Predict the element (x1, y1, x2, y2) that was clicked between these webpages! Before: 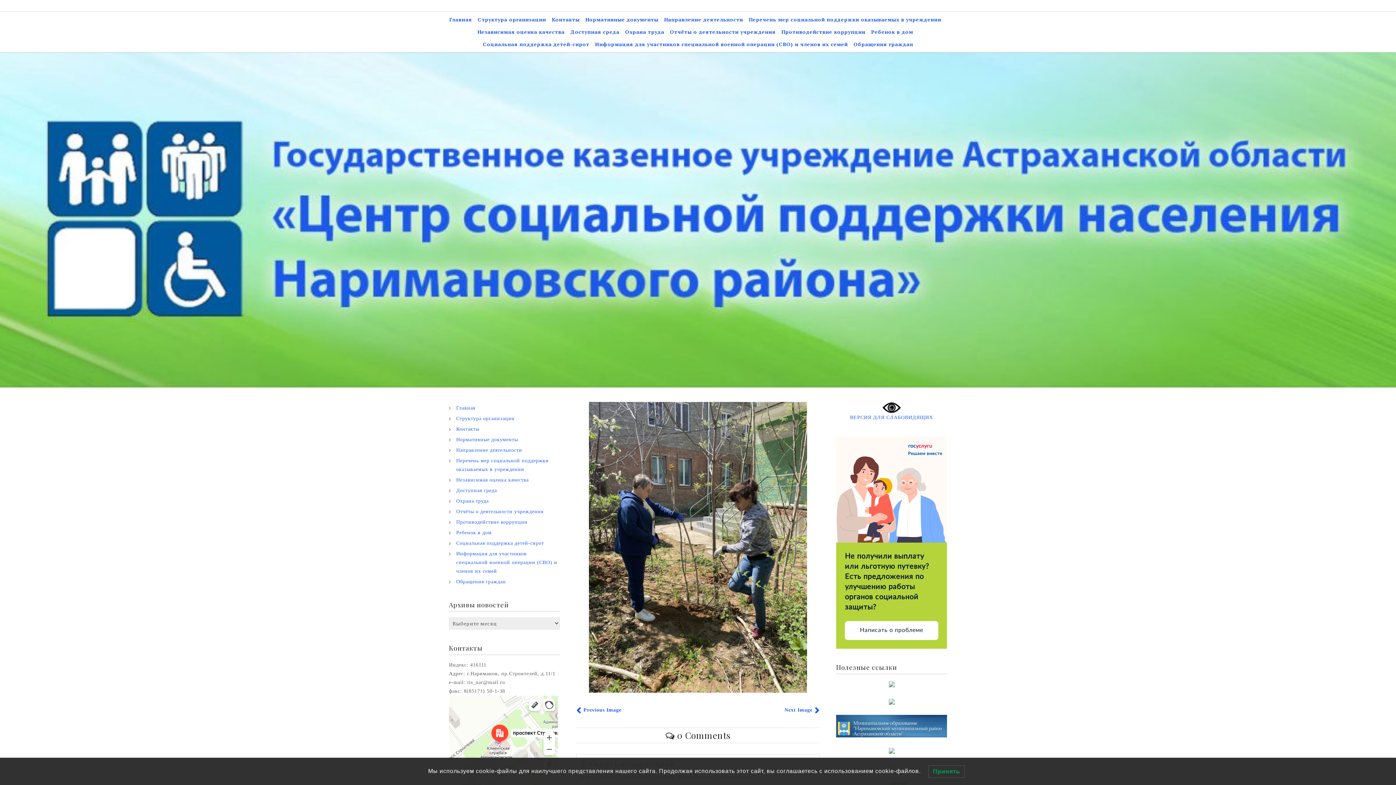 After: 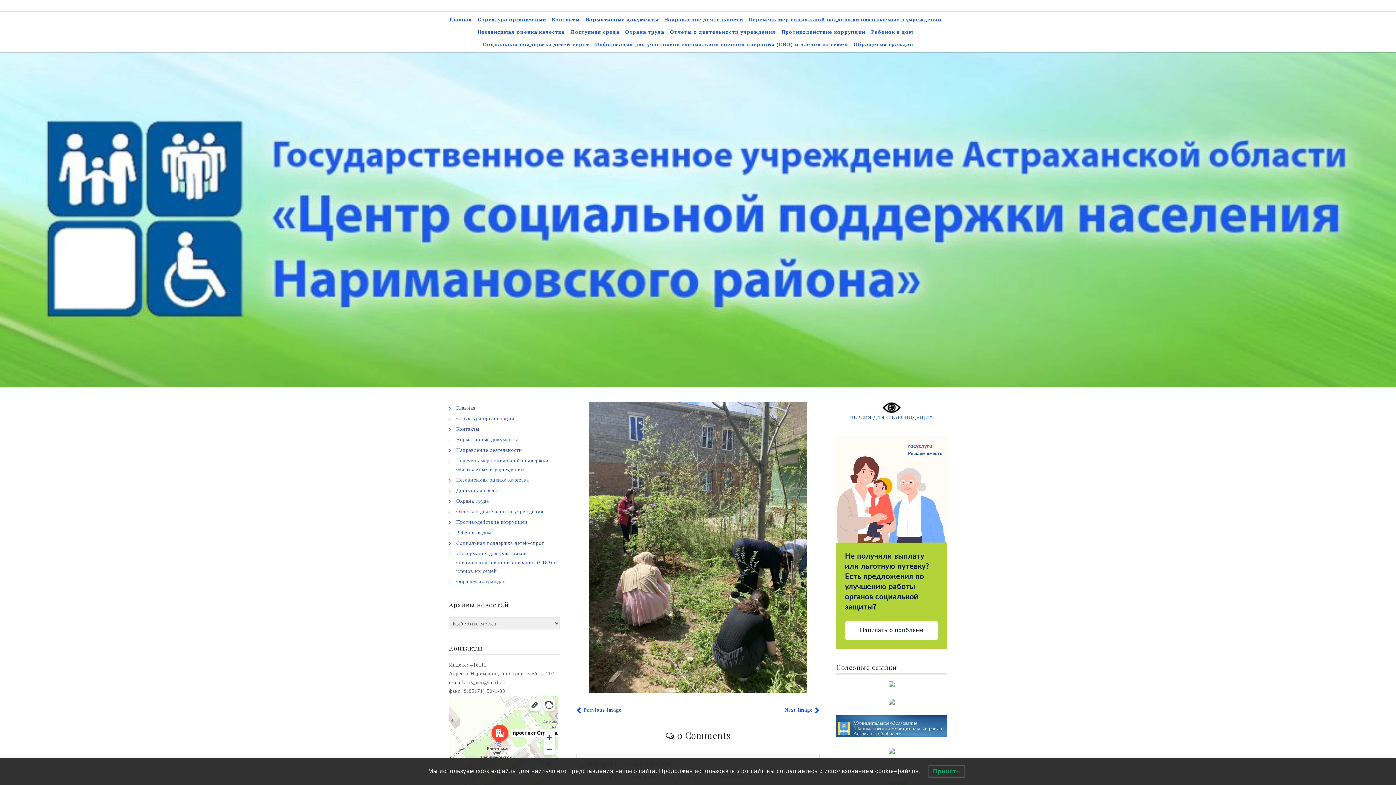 Action: label: Previous Image bbox: (576, 707, 698, 713)